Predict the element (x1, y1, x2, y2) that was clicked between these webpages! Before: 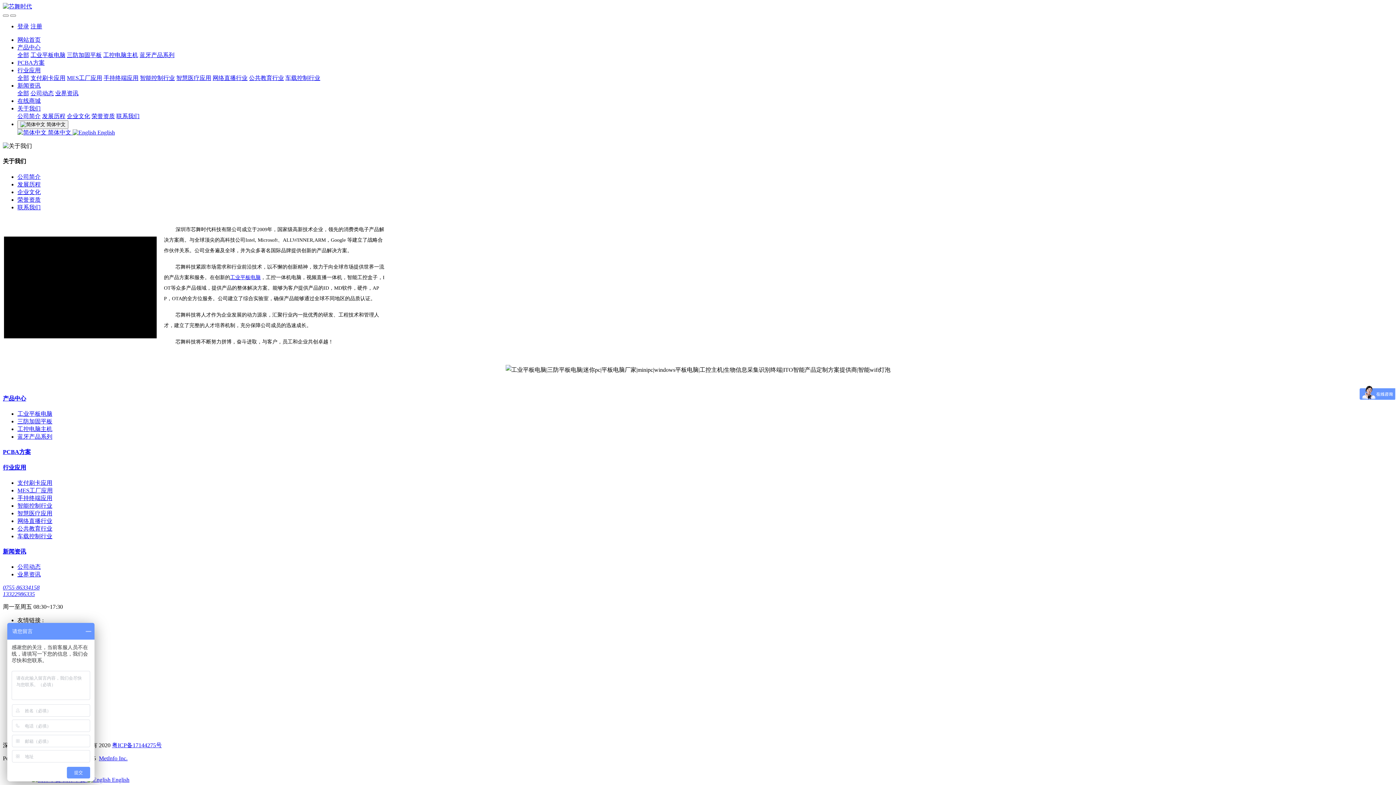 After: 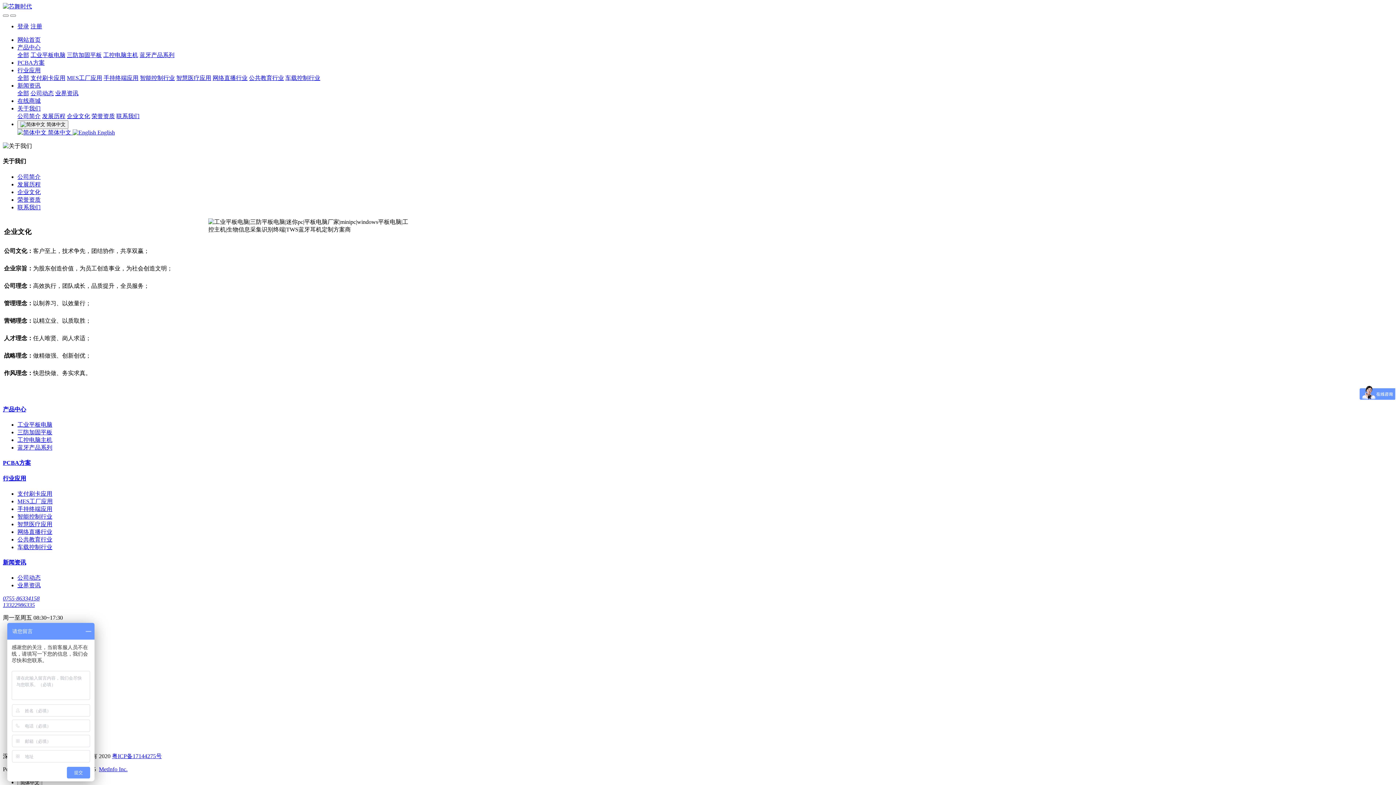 Action: bbox: (66, 113, 90, 119) label: 企业文化